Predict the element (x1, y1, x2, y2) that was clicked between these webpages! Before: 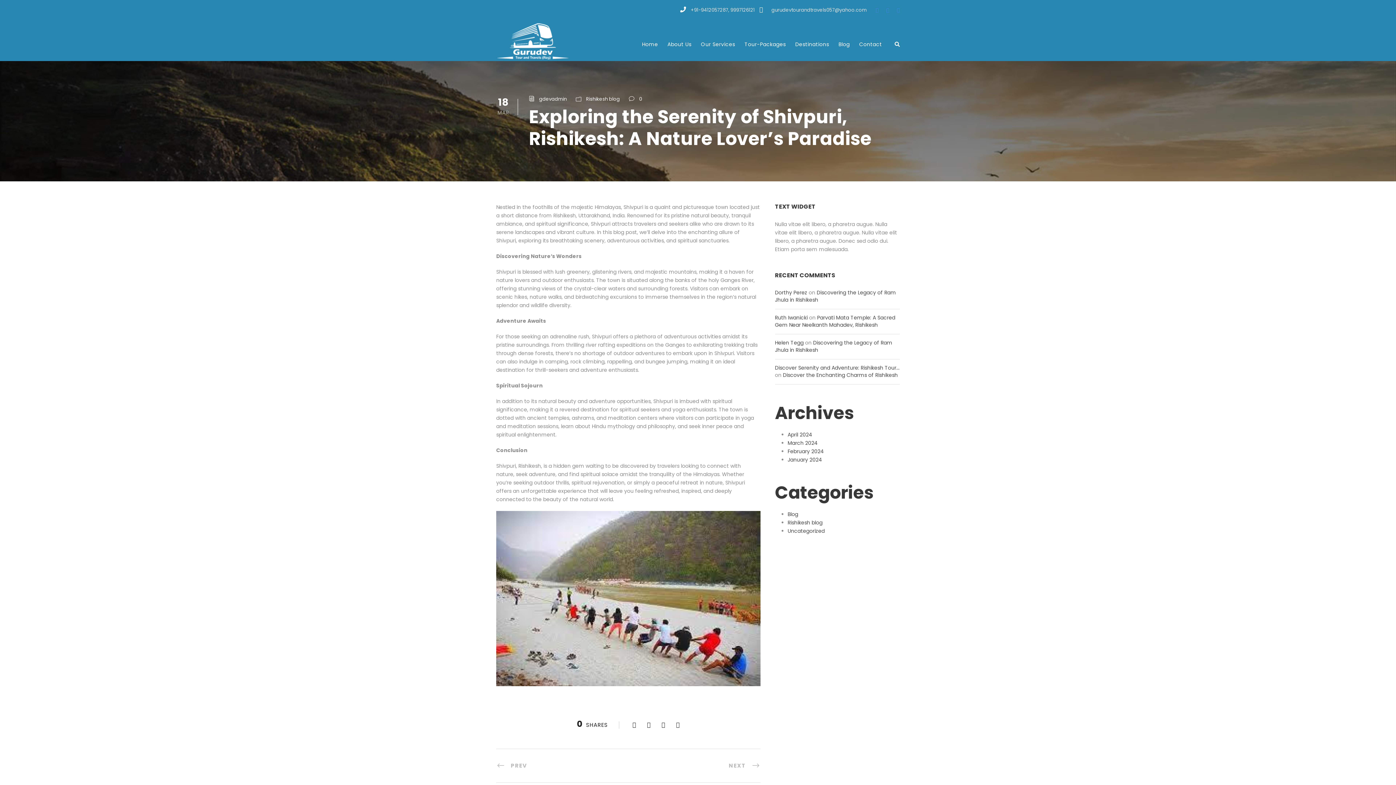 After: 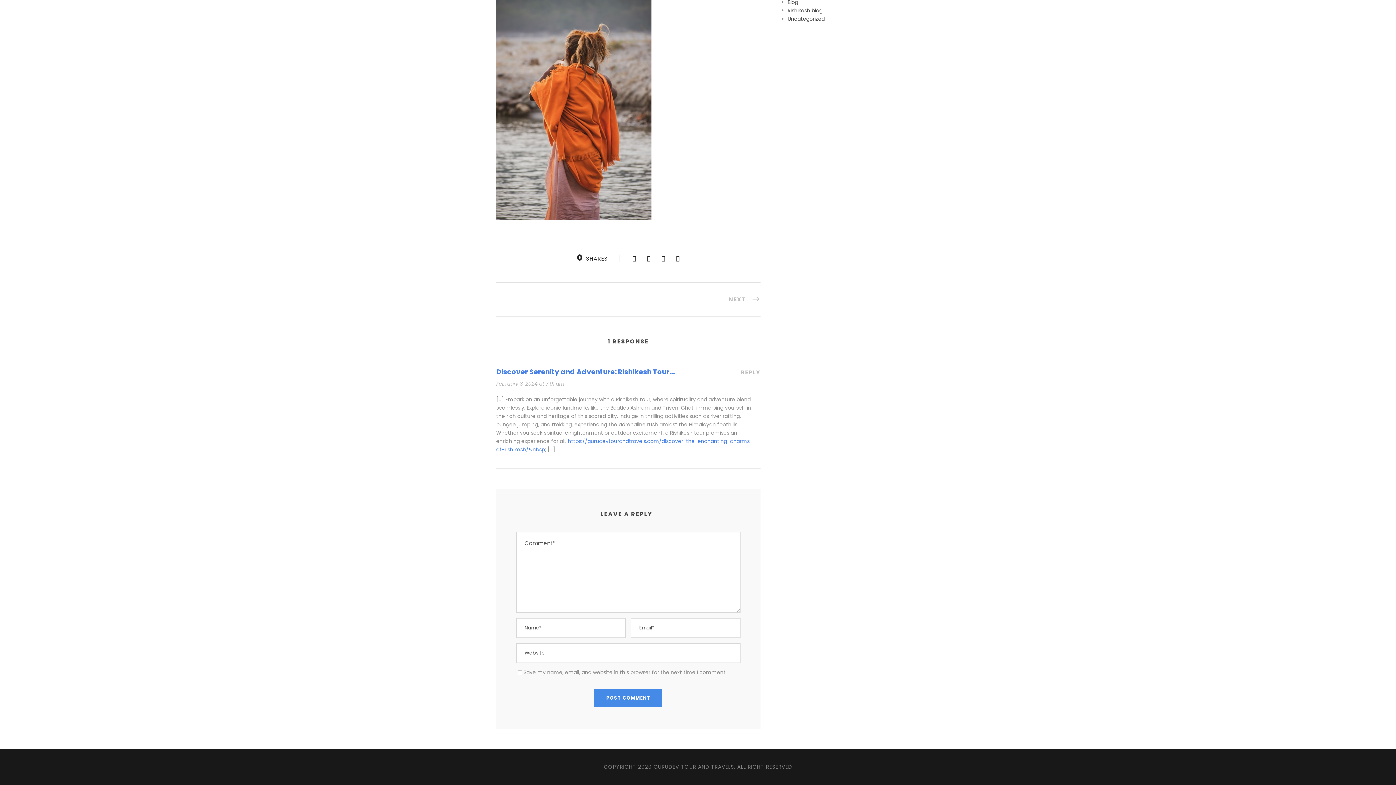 Action: bbox: (783, 371, 898, 378) label: Discover the Enchanting Charms of Rishikesh